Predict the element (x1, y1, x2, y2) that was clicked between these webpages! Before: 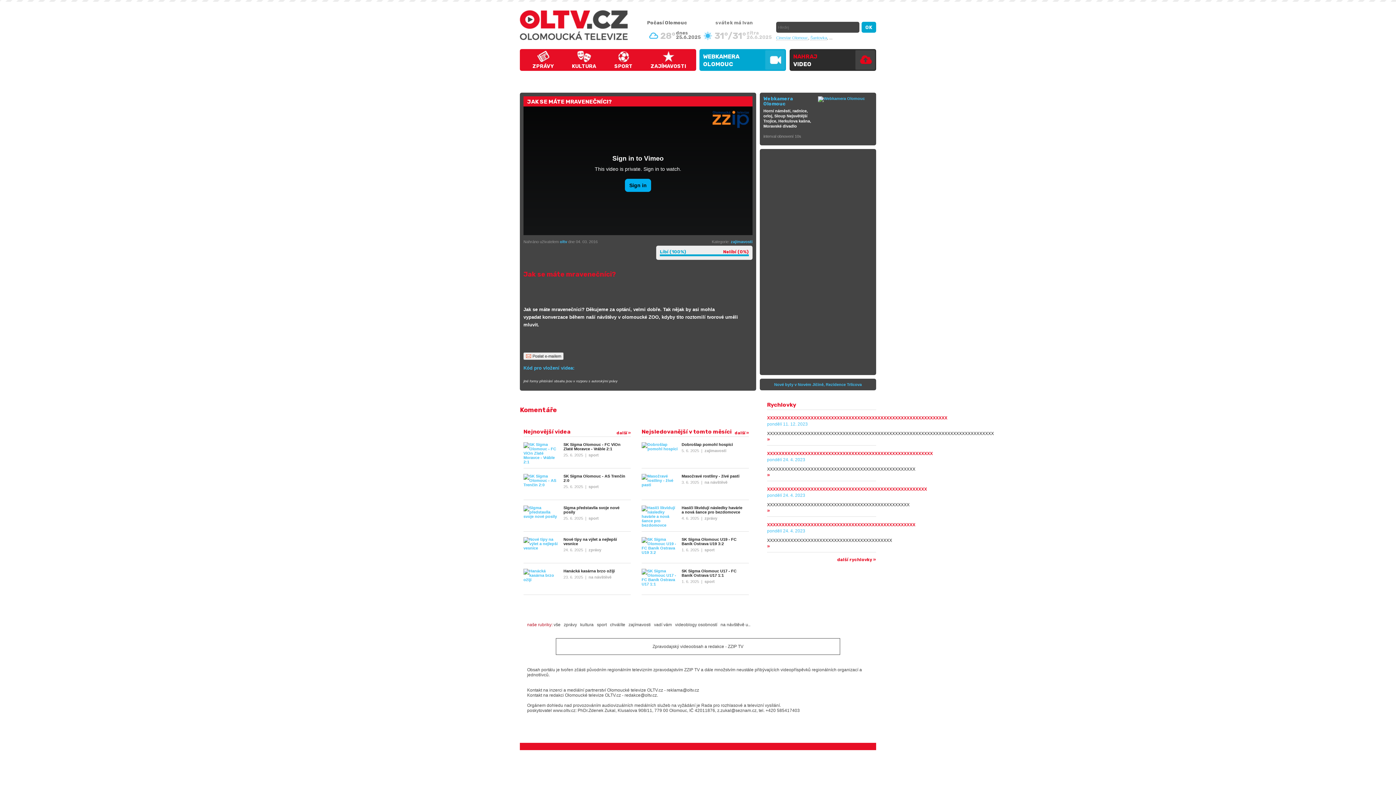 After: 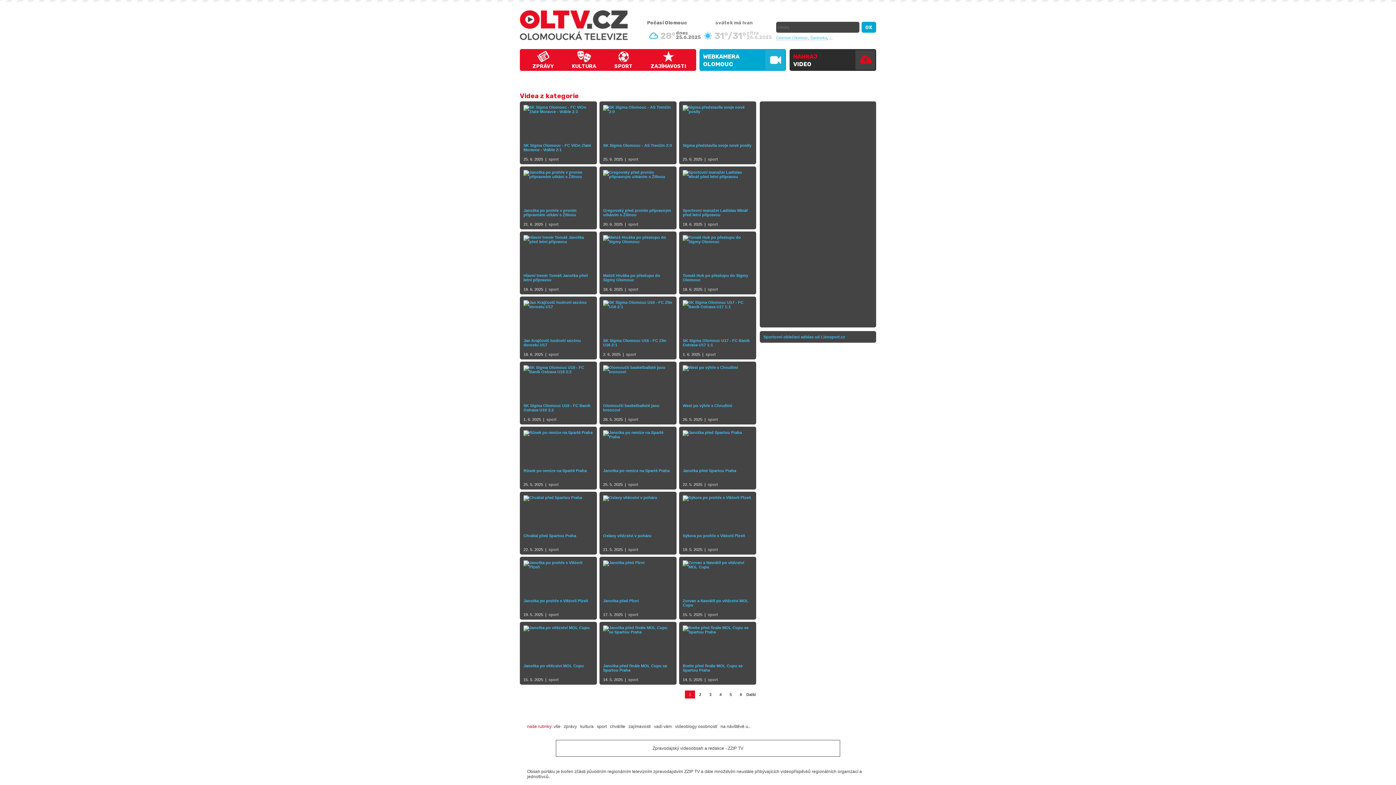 Action: label: SPORT bbox: (605, 49, 641, 73)